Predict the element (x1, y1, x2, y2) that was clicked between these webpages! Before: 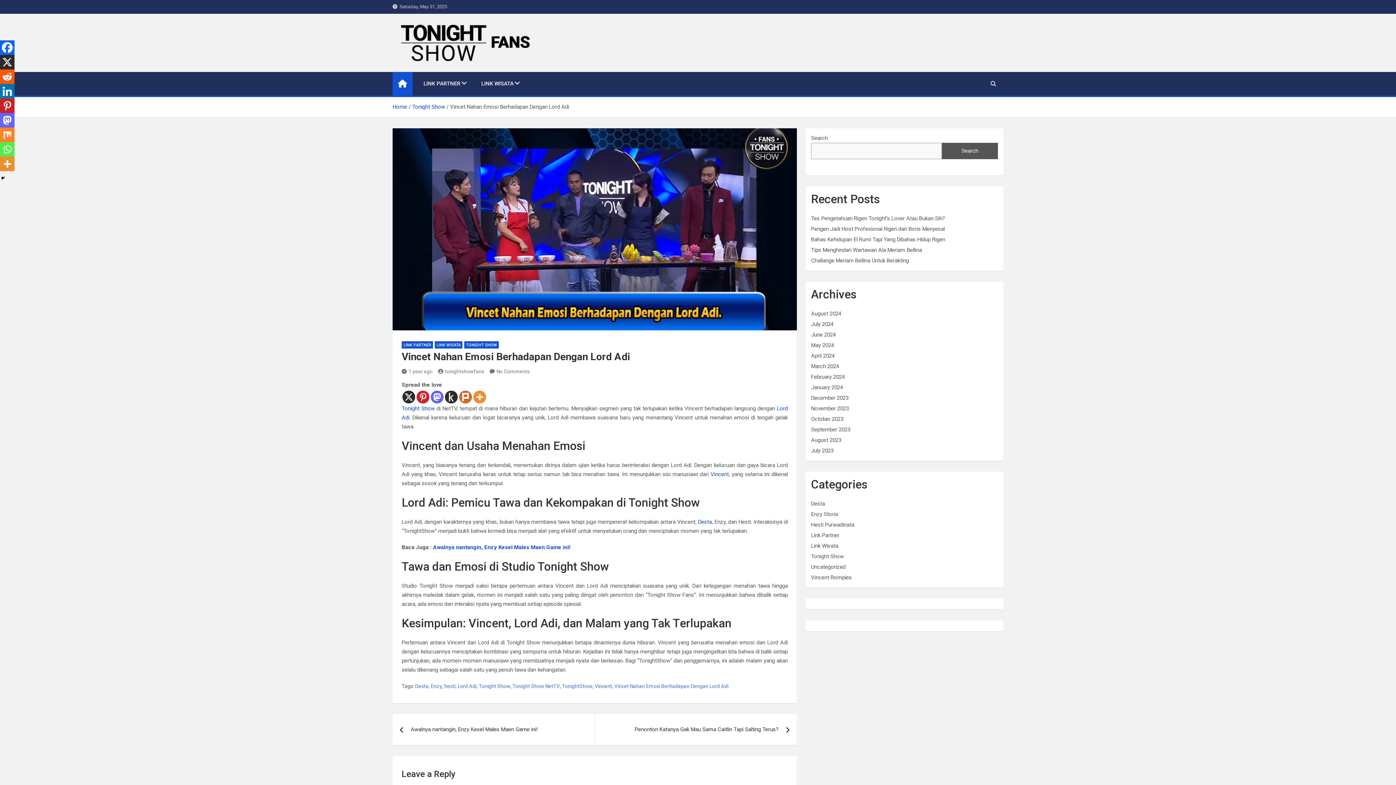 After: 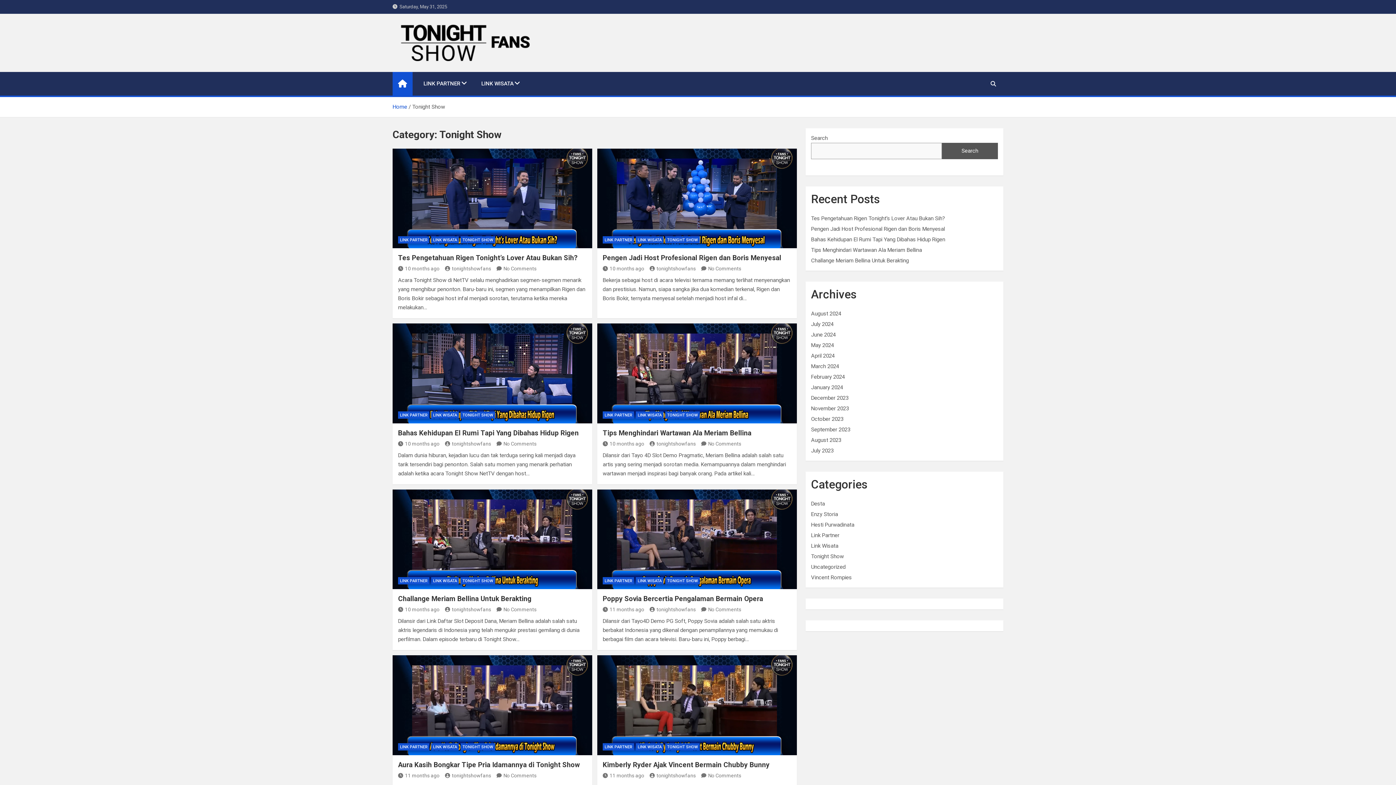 Action: label: Tonight Show bbox: (412, 103, 445, 110)